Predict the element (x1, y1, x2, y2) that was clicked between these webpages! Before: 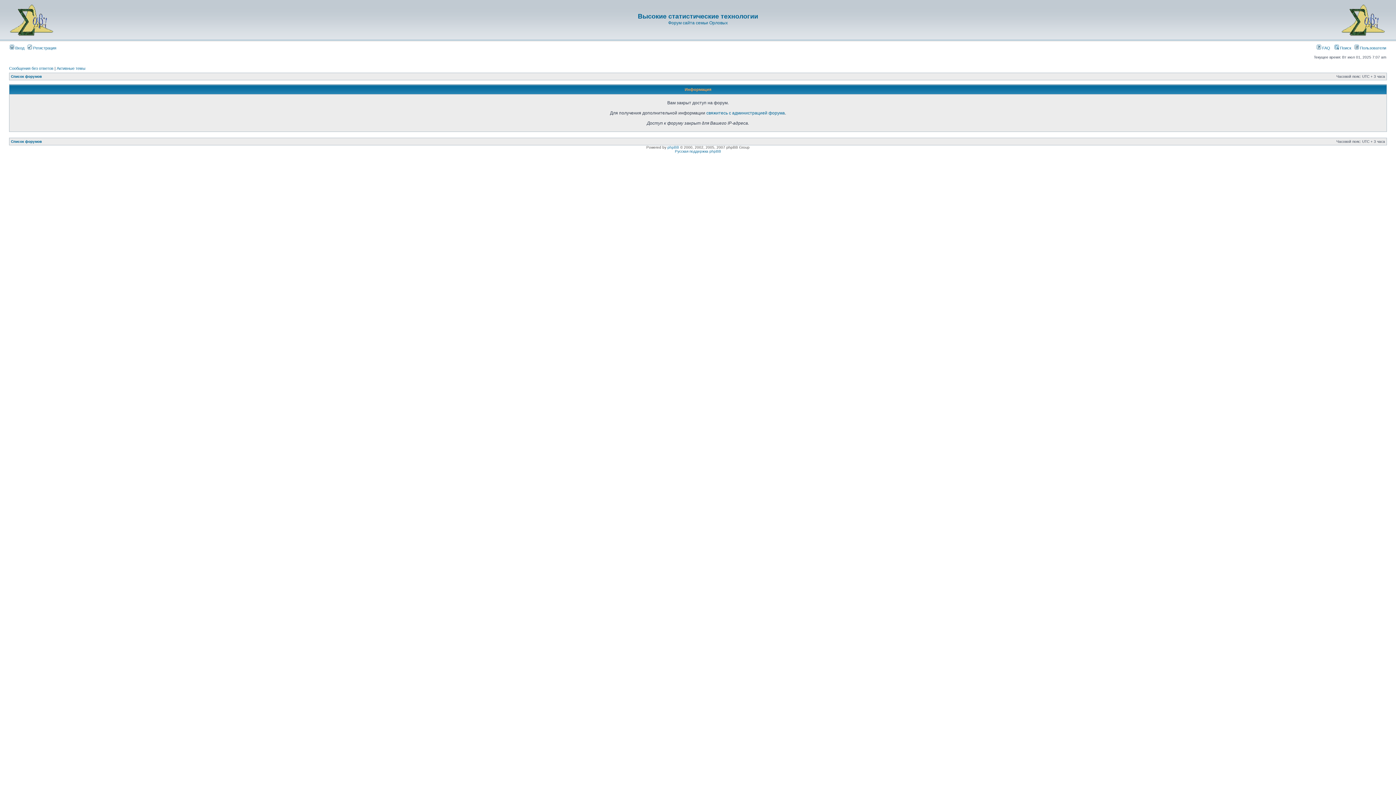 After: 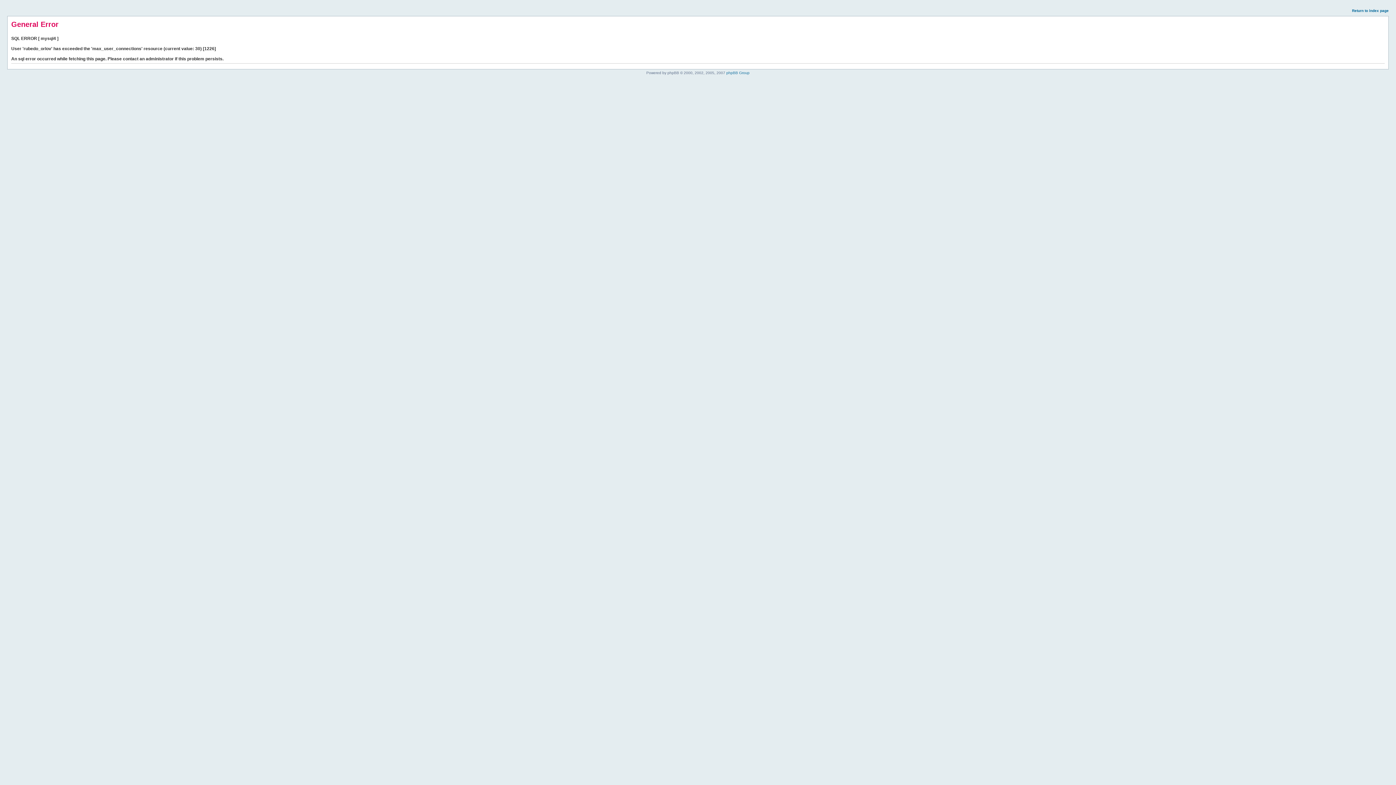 Action: bbox: (1354, 45, 1386, 50) label:  Пользователи